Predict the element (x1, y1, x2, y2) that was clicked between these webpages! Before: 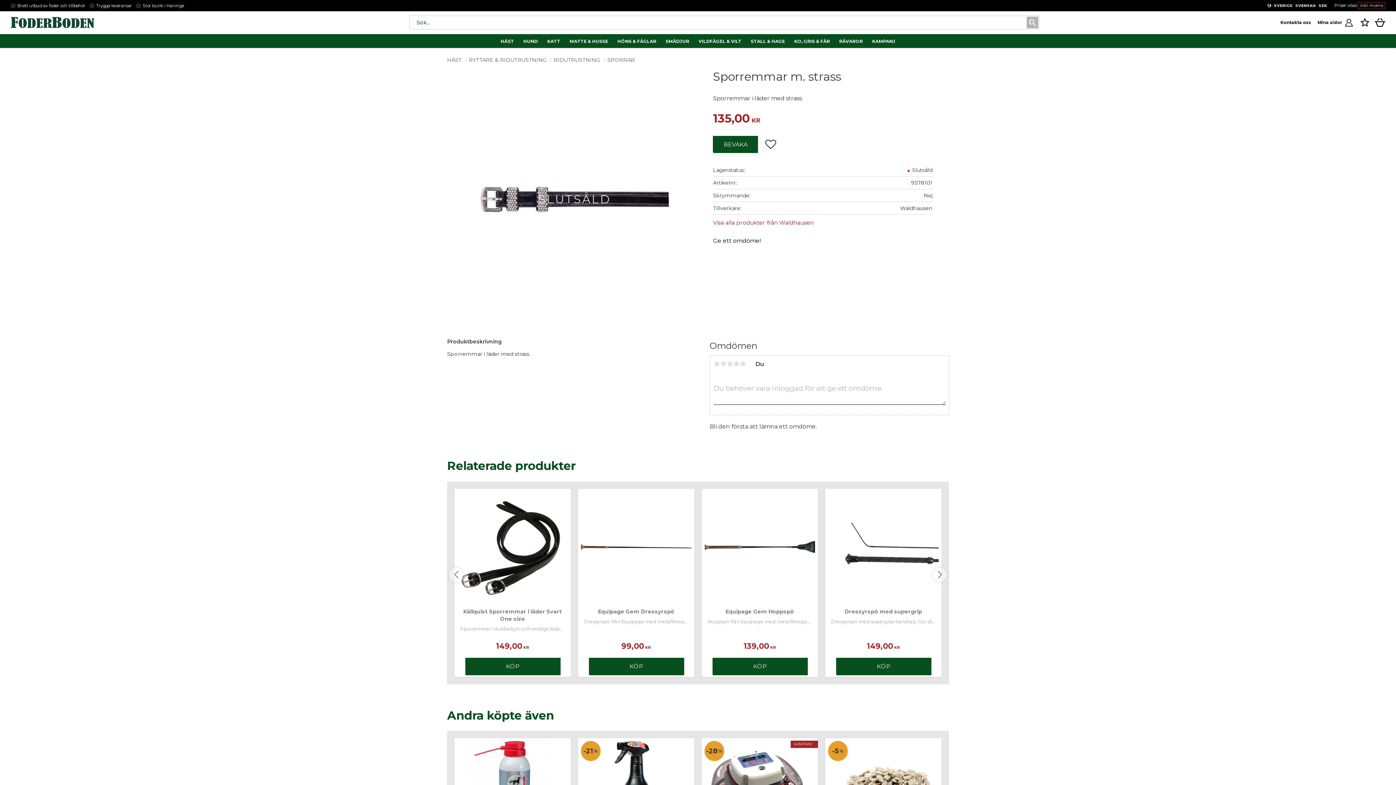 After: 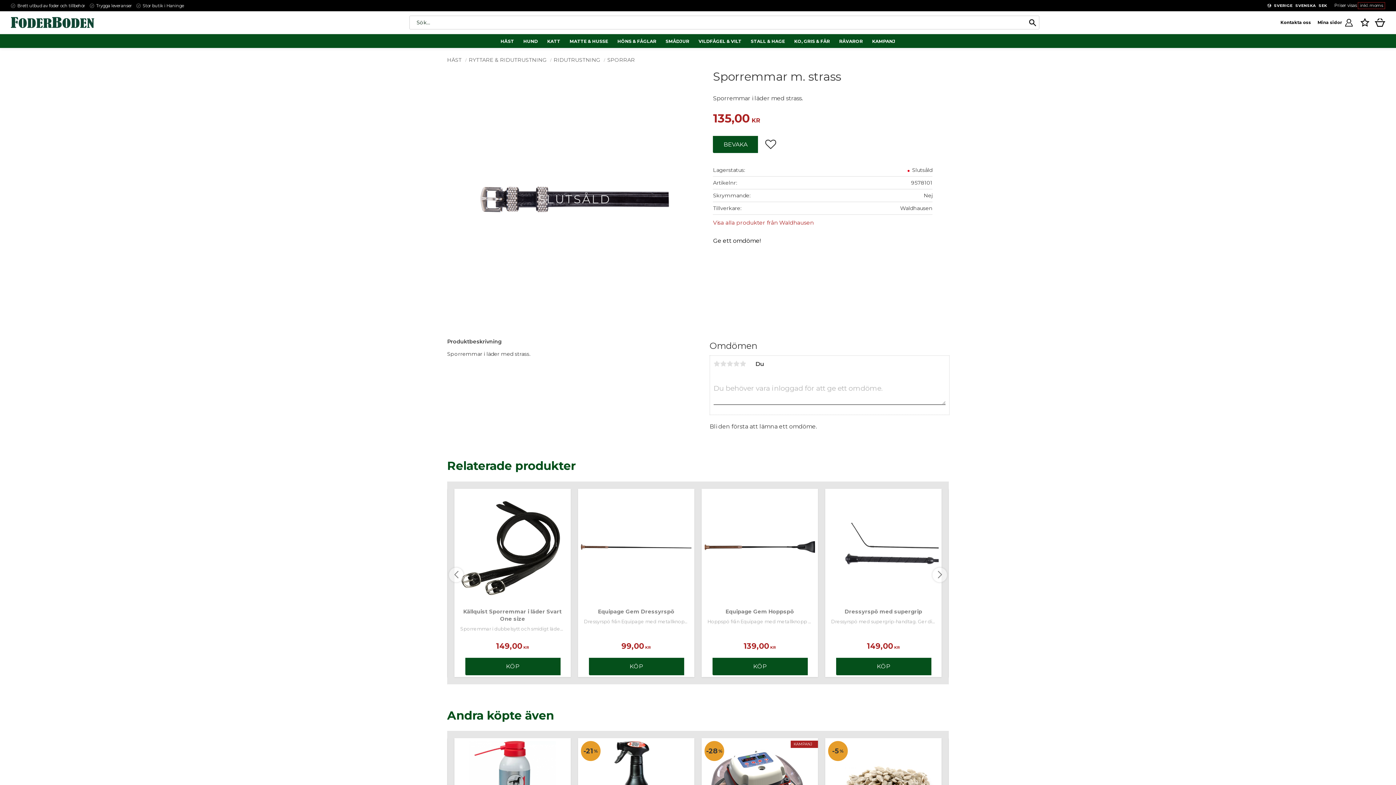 Action: bbox: (1026, 16, 1039, 29)